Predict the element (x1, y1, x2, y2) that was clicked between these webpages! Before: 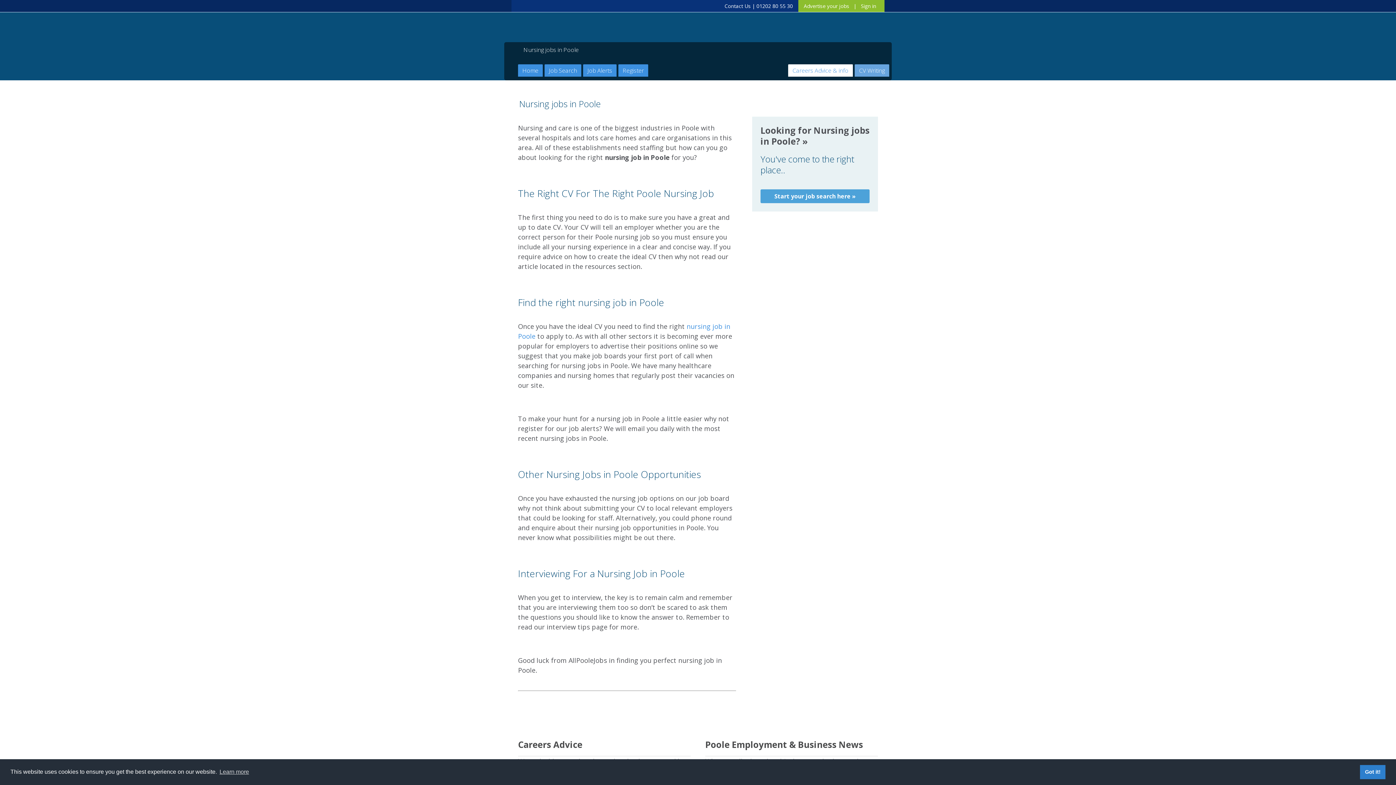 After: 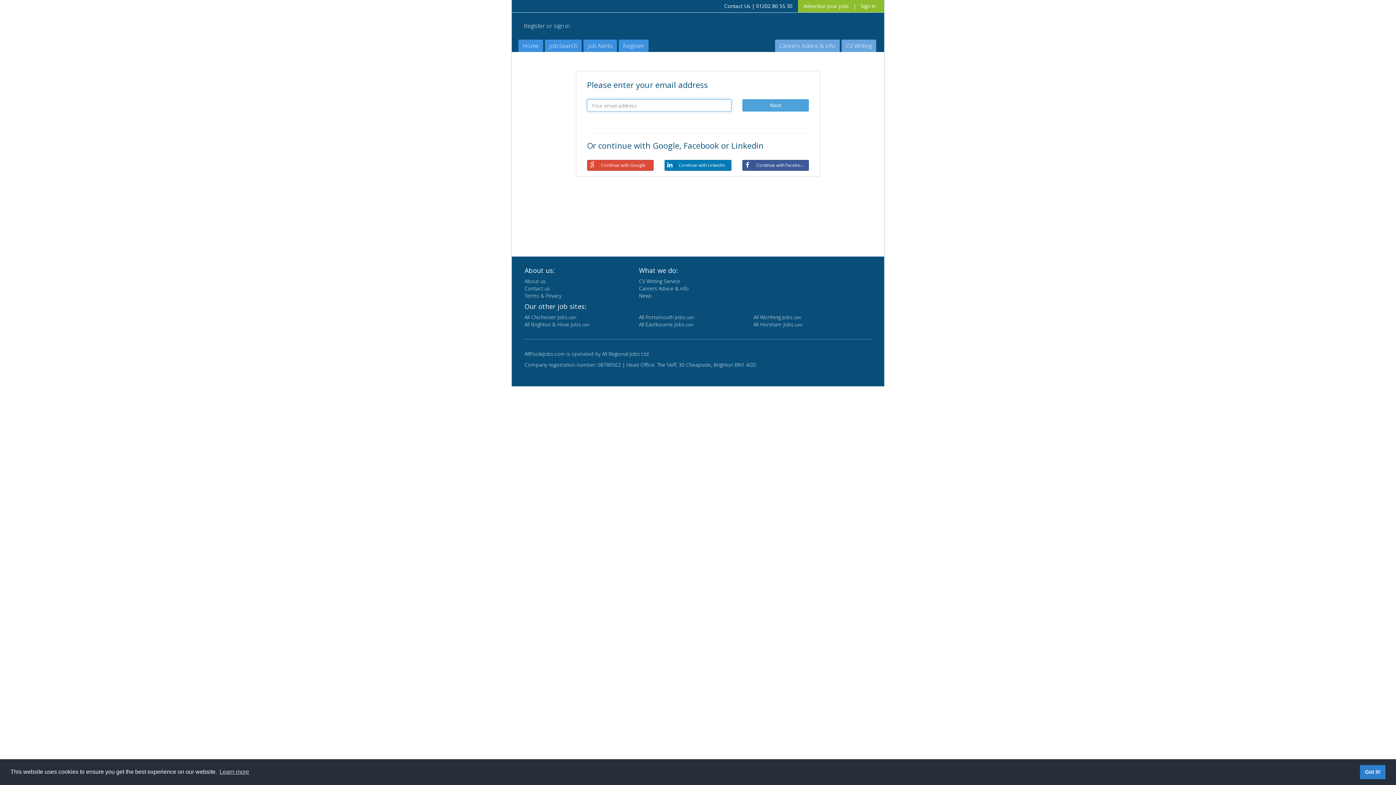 Action: label: Sign in bbox: (861, 2, 876, 9)